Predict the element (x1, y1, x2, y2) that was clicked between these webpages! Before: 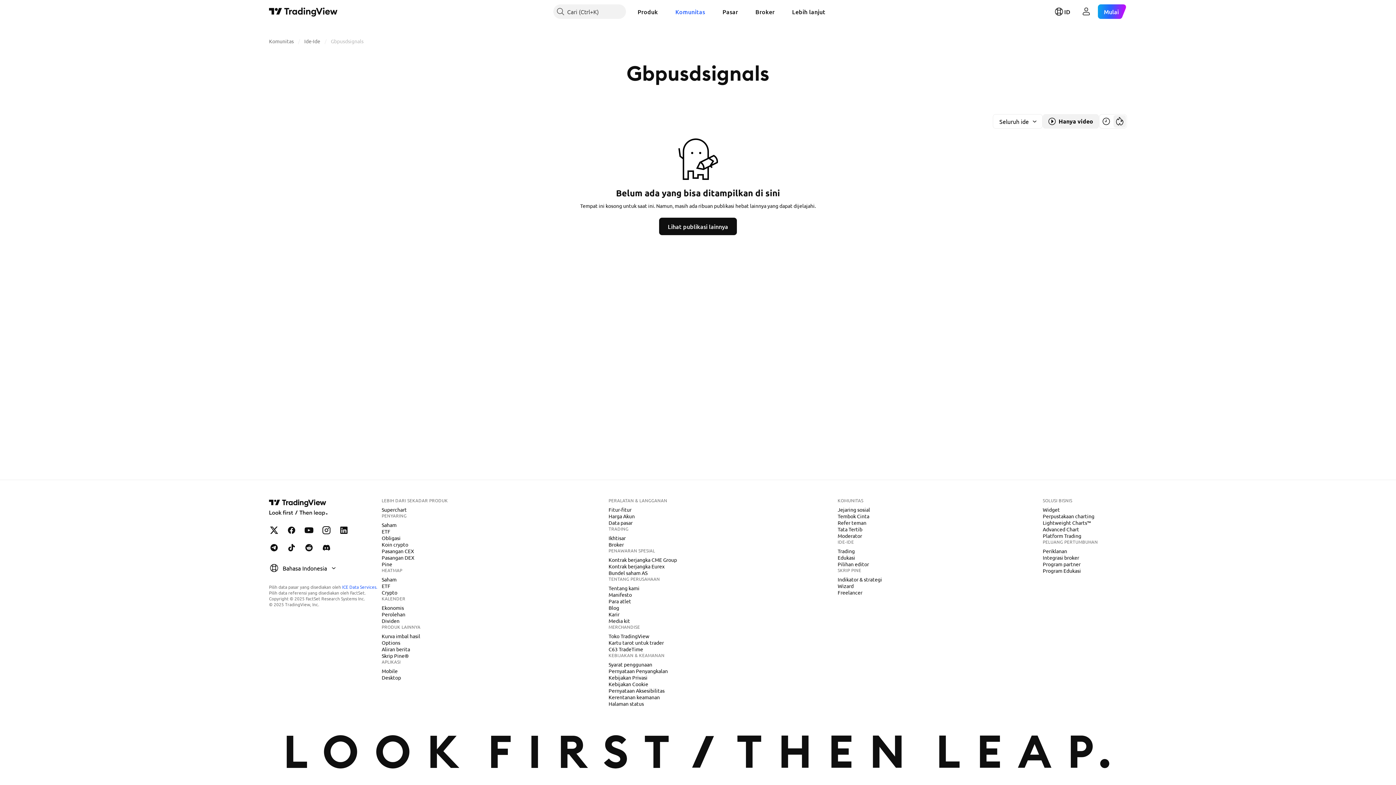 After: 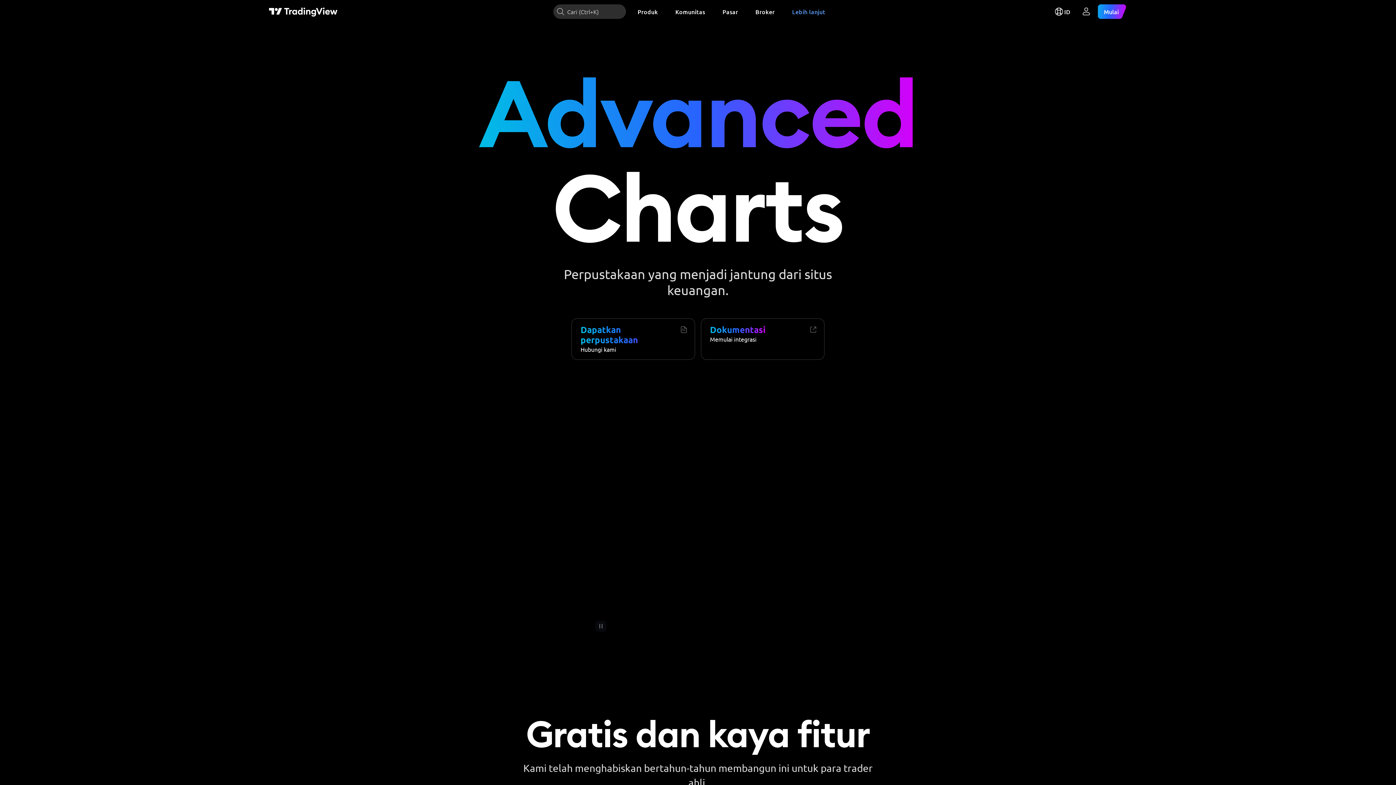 Action: bbox: (1040, 525, 1082, 533) label: Advanced Chart